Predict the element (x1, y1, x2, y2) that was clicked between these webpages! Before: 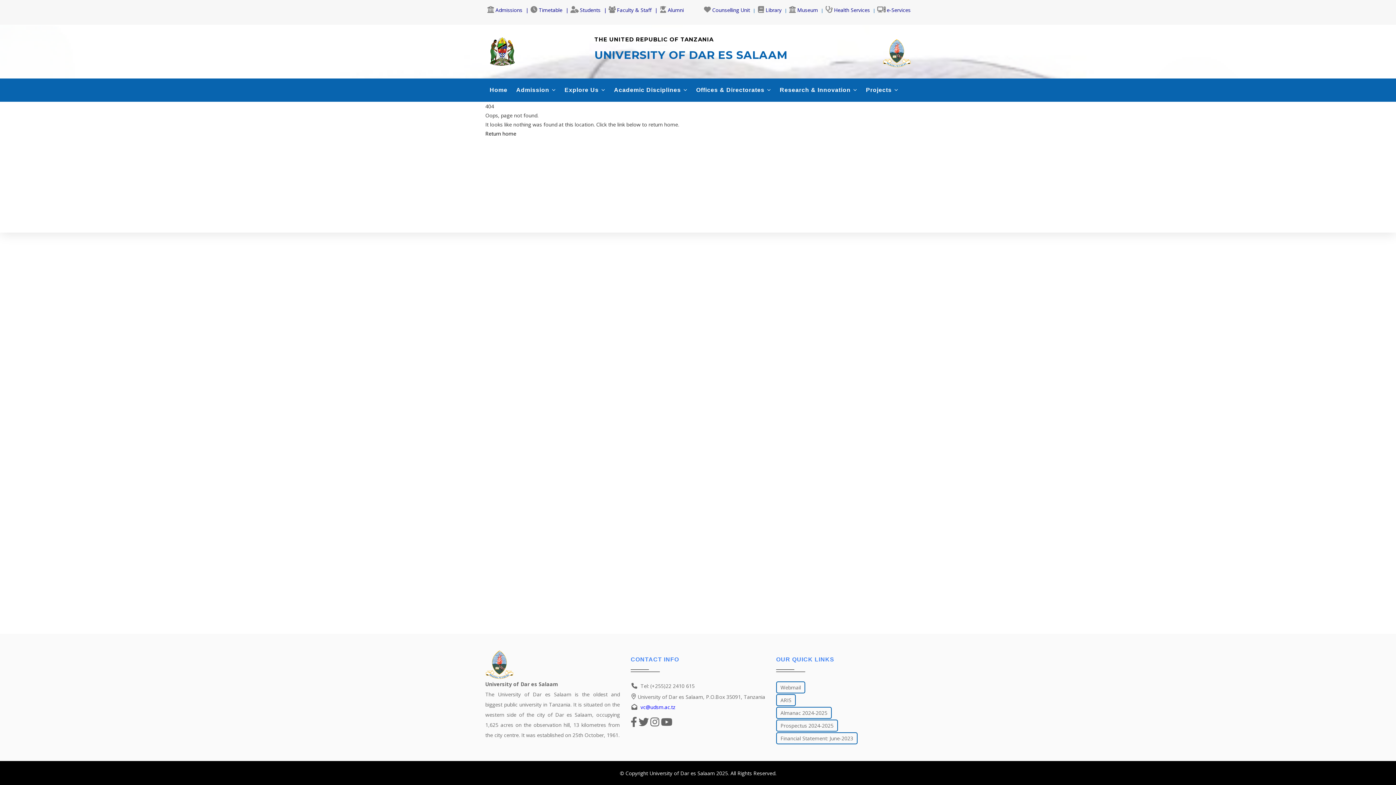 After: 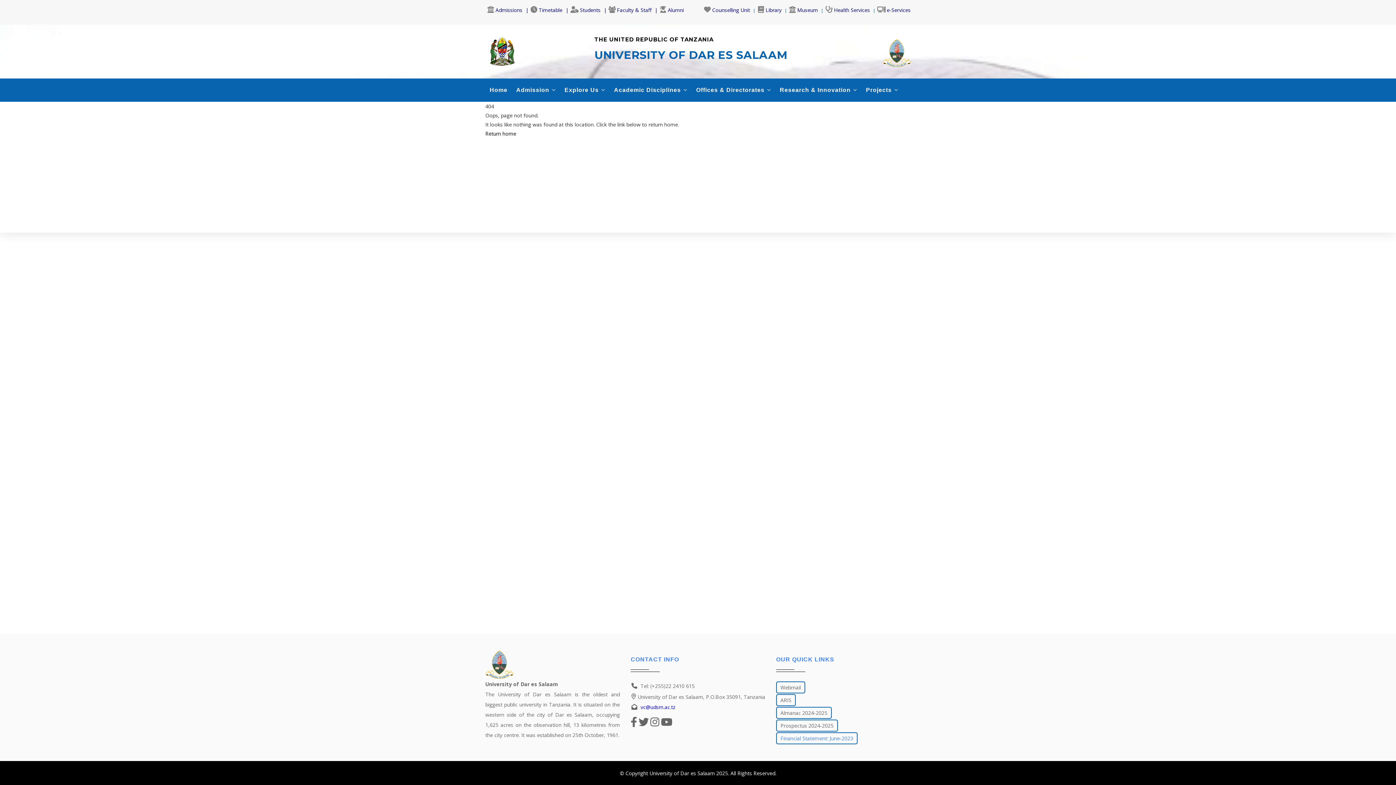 Action: bbox: (776, 732, 857, 744) label: Financial Statement: June-2023